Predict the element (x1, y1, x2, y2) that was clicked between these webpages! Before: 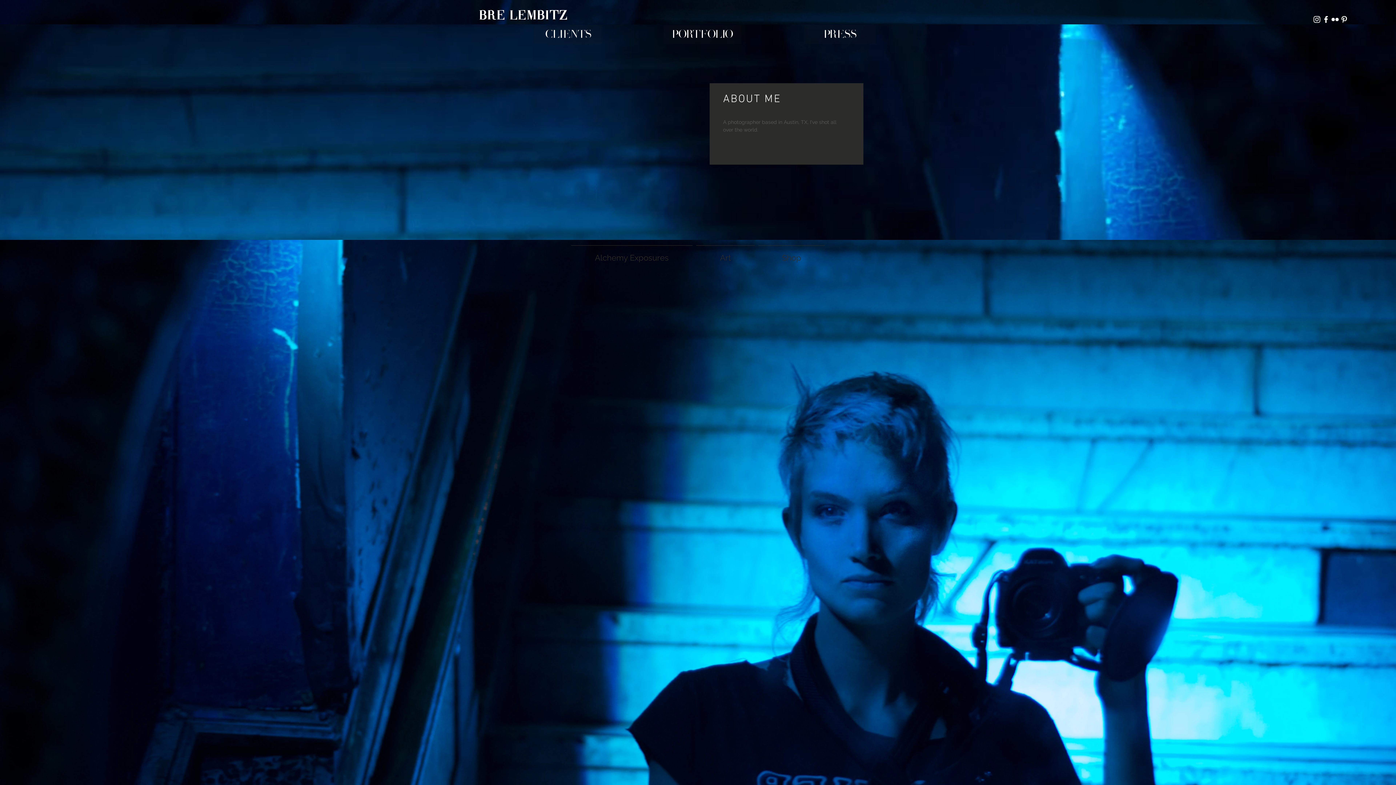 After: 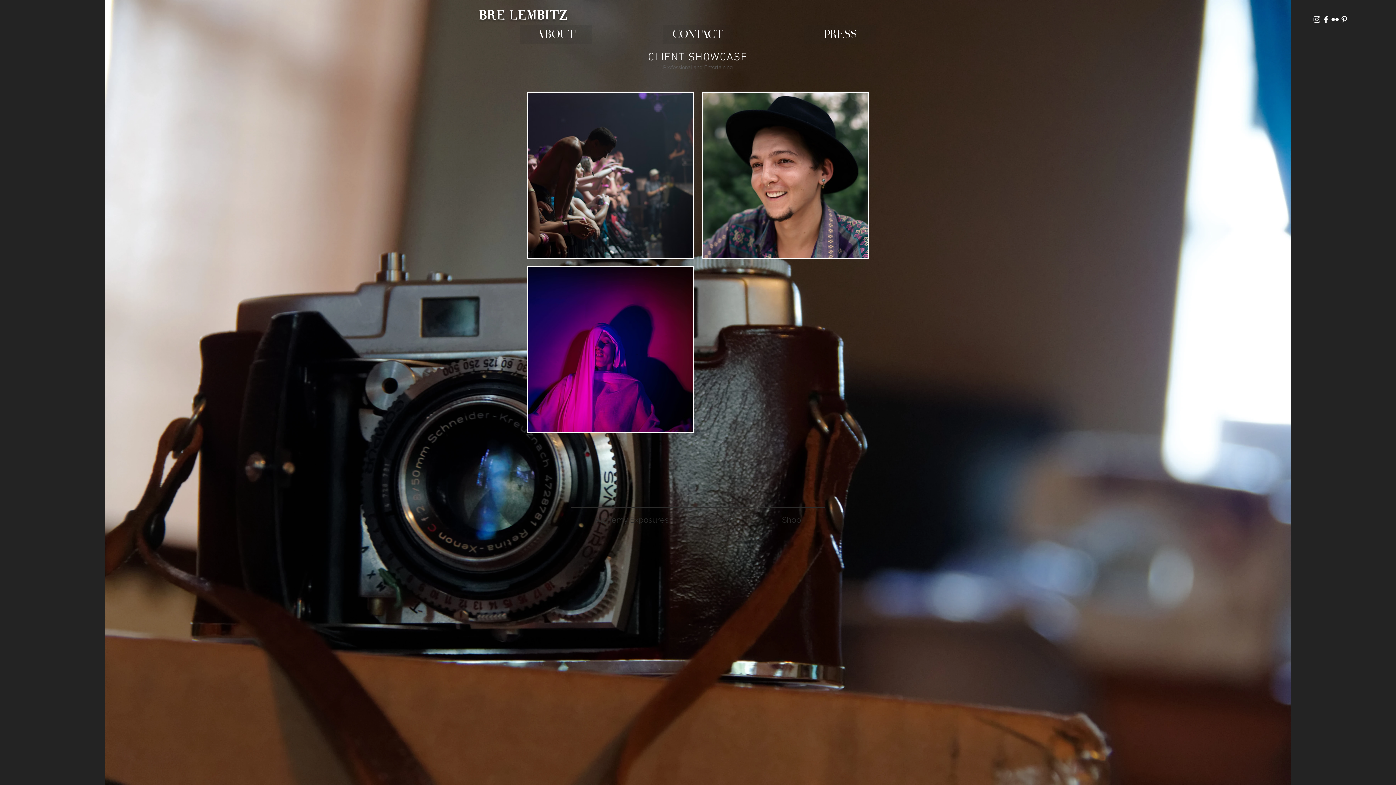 Action: bbox: (534, 25, 602, 44) label: CLIENTS